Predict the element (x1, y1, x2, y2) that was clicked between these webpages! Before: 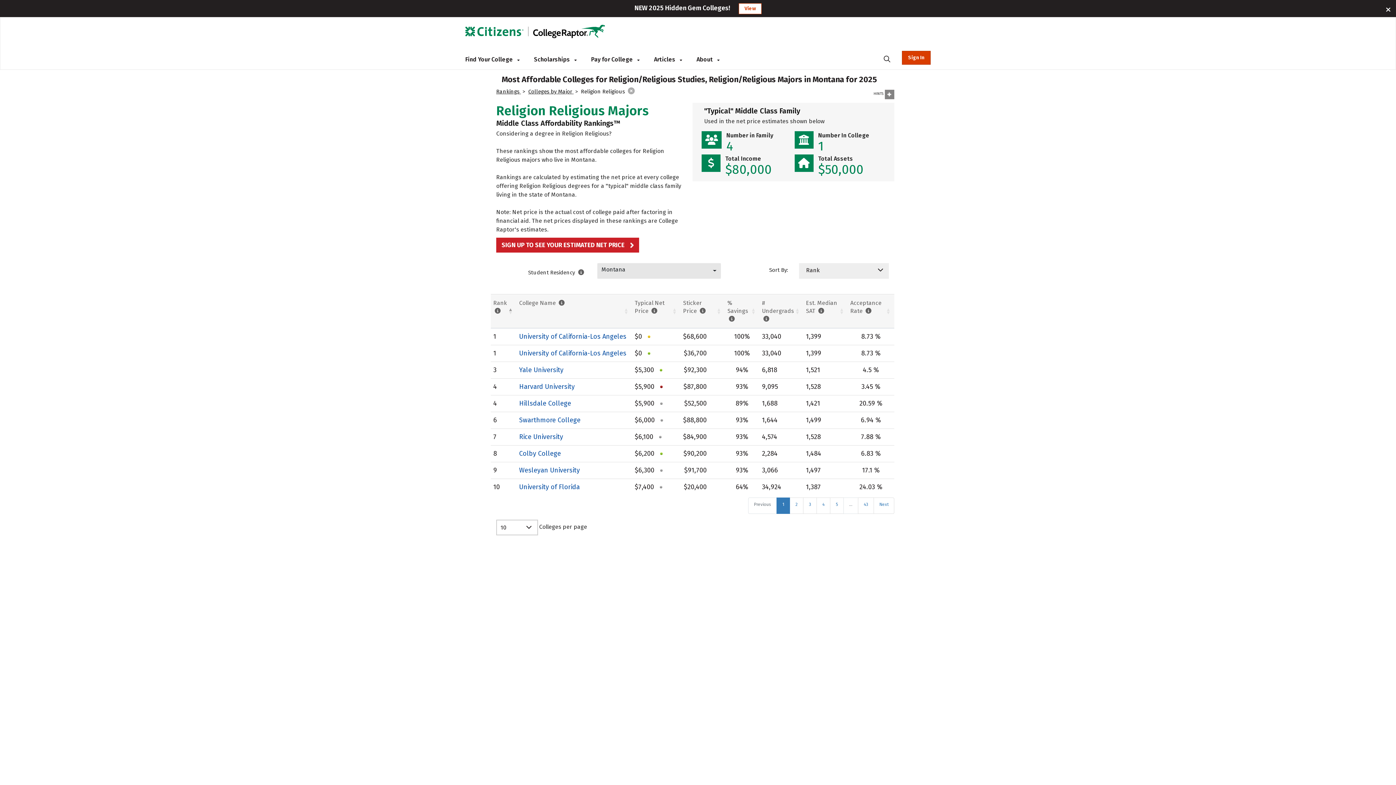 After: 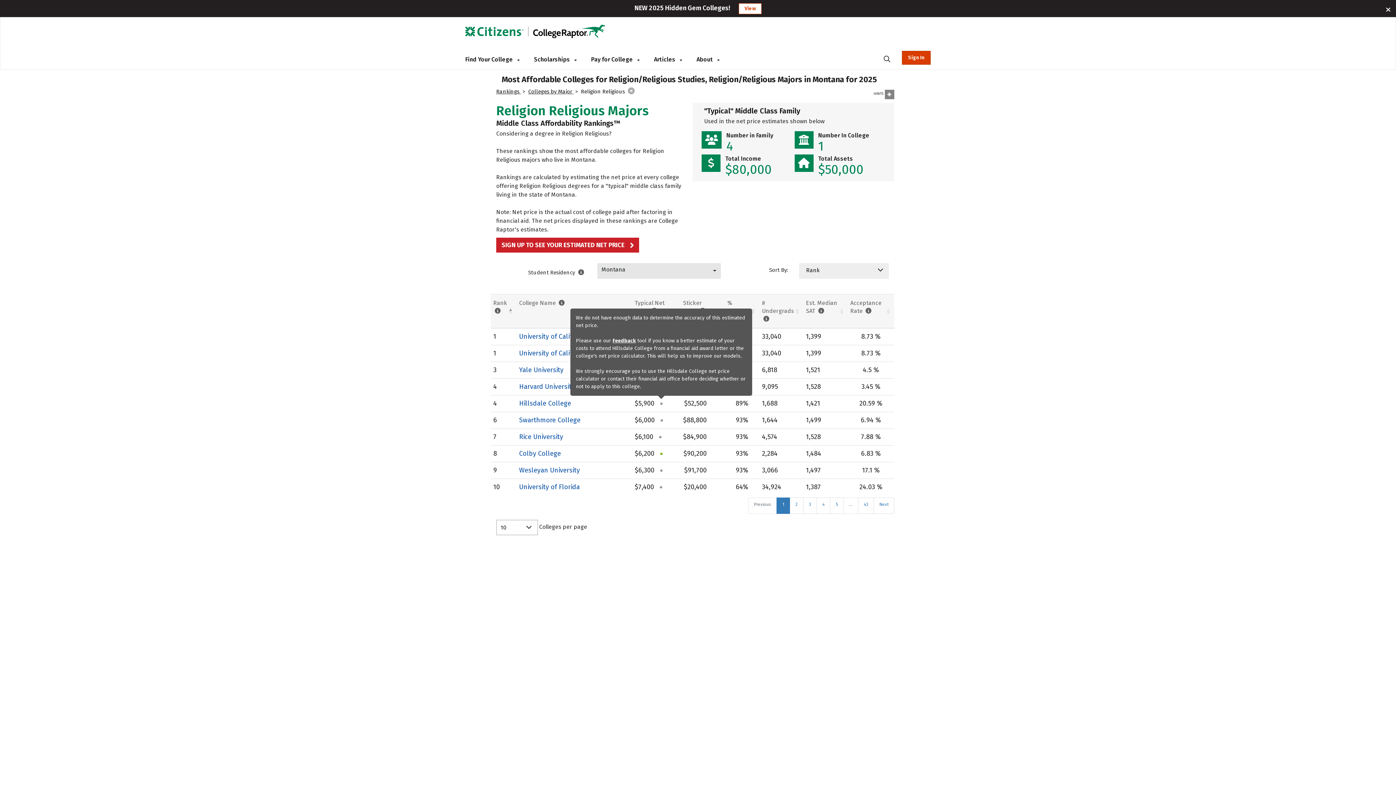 Action: bbox: (658, 400, 664, 407)